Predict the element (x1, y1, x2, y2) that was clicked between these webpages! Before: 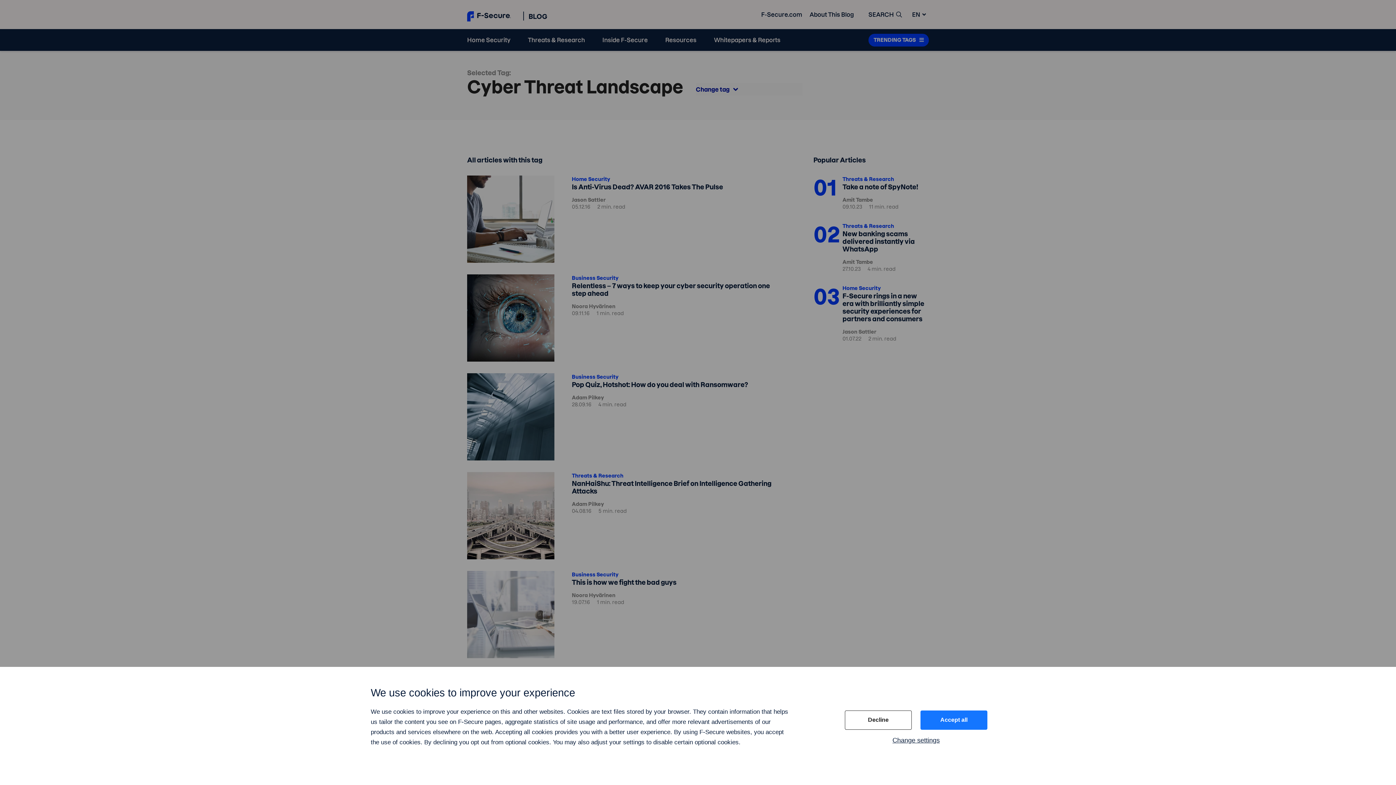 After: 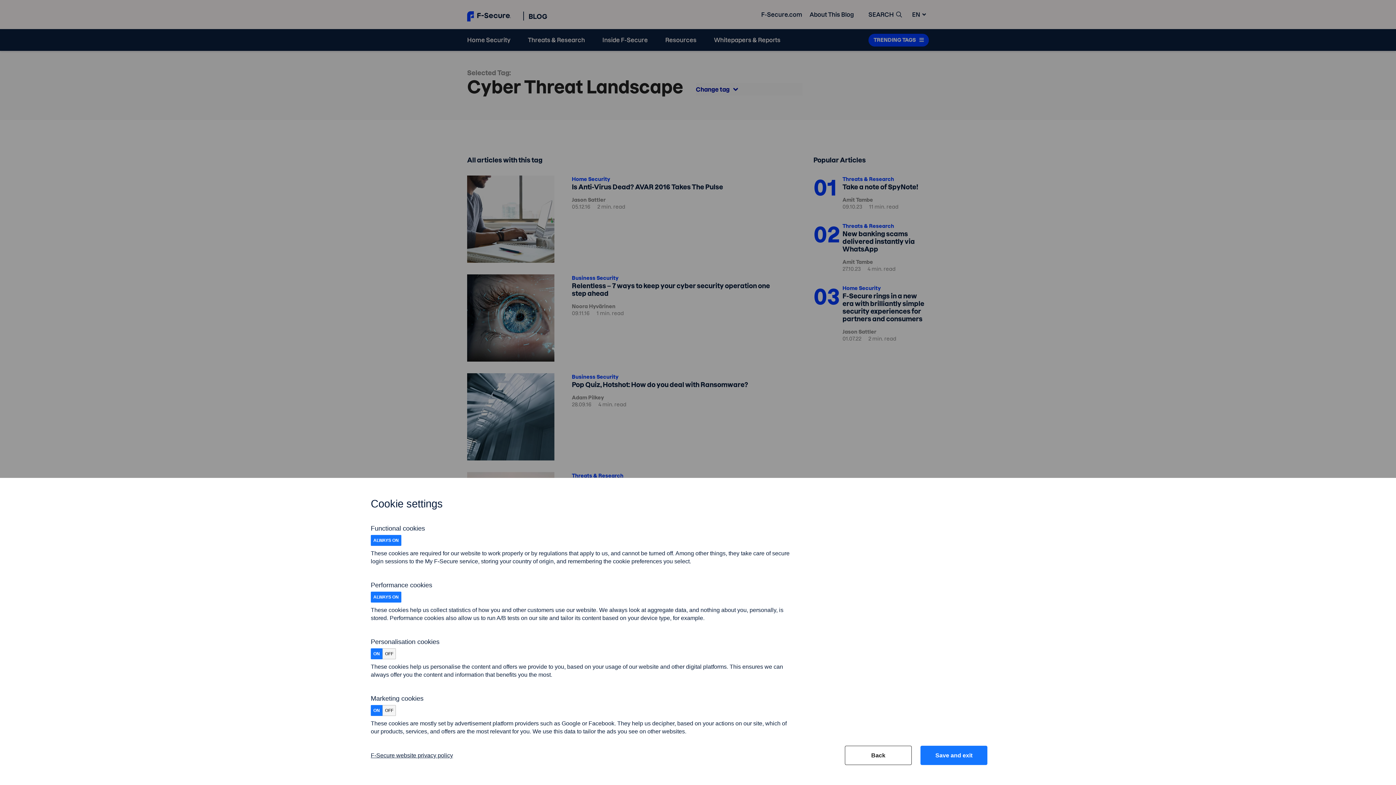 Action: bbox: (892, 731, 940, 750) label: Change settings